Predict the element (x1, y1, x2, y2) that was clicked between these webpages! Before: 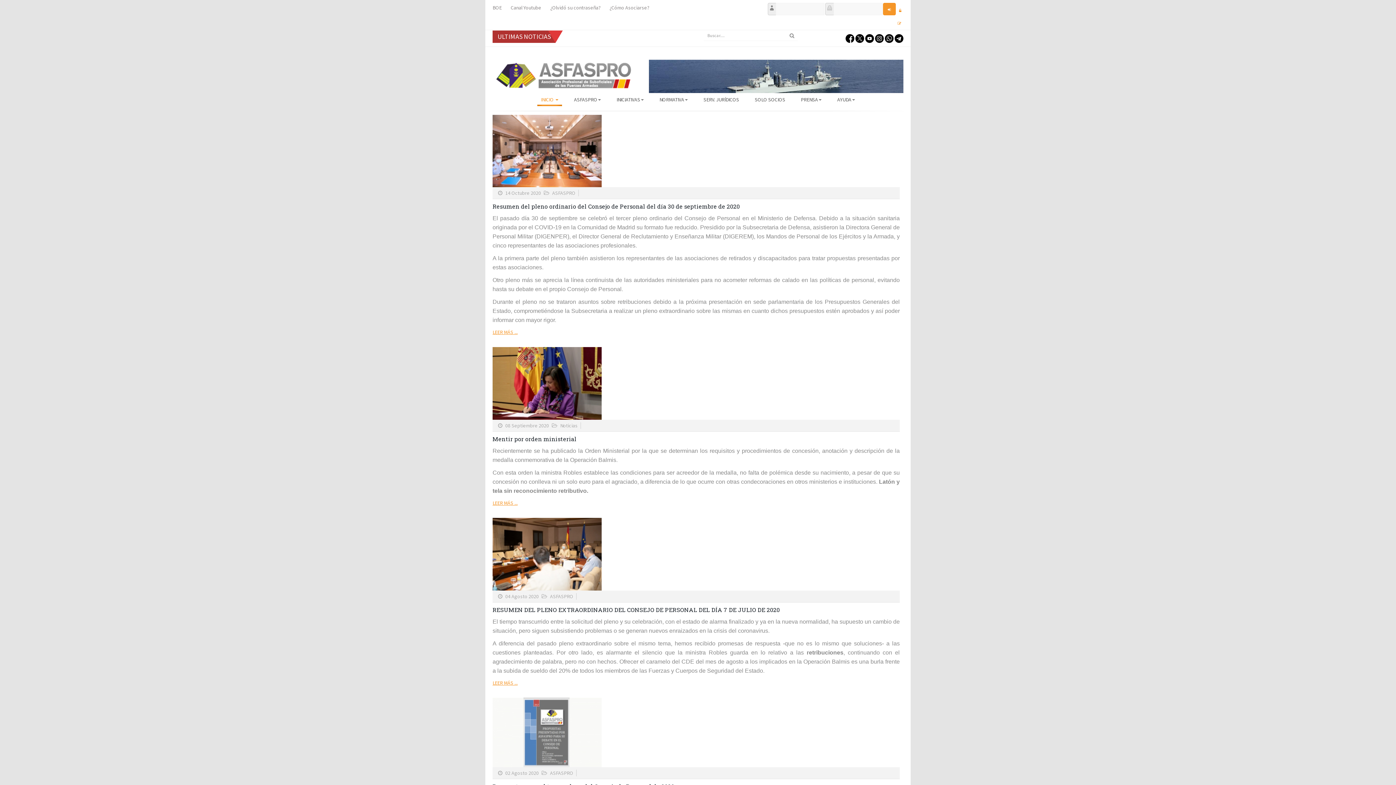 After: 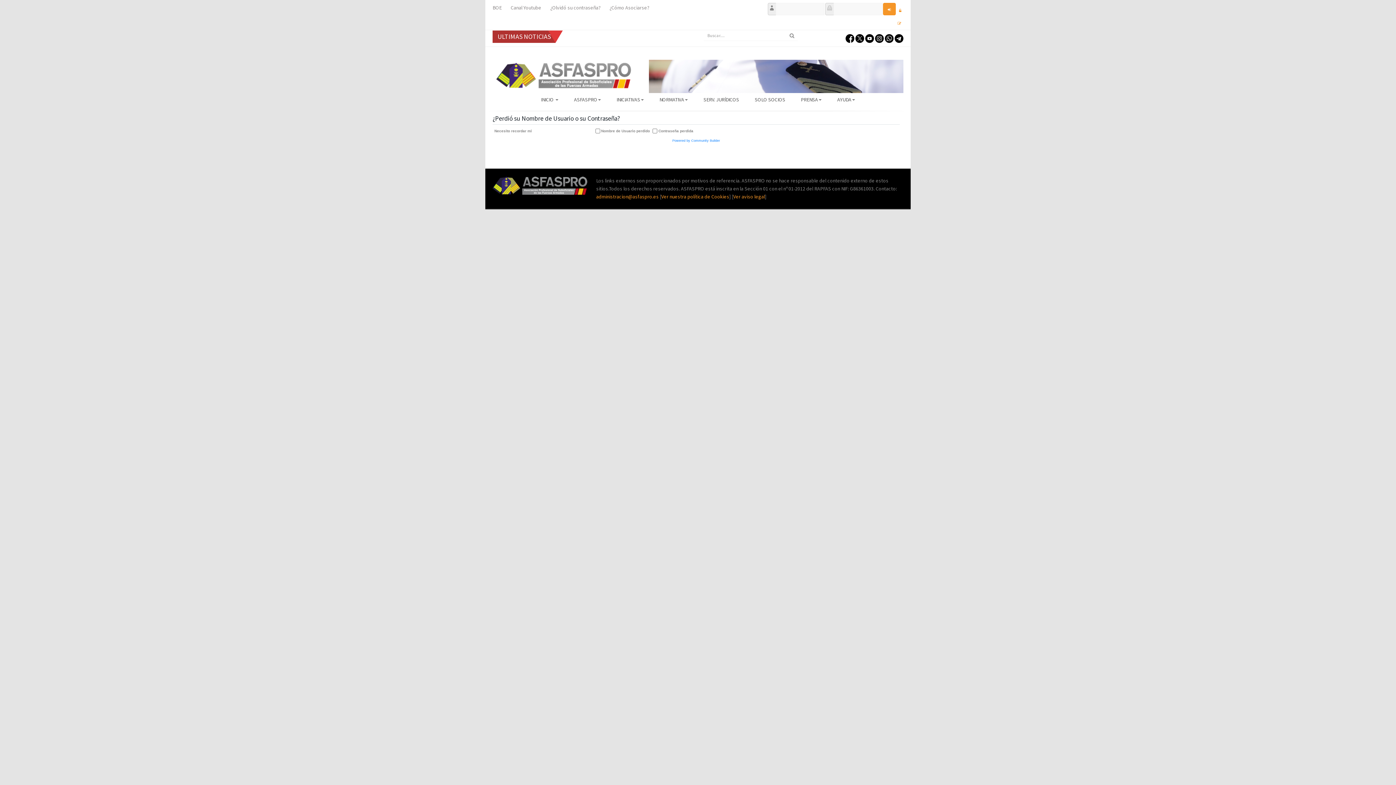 Action: label:   bbox: (899, 7, 902, 13)